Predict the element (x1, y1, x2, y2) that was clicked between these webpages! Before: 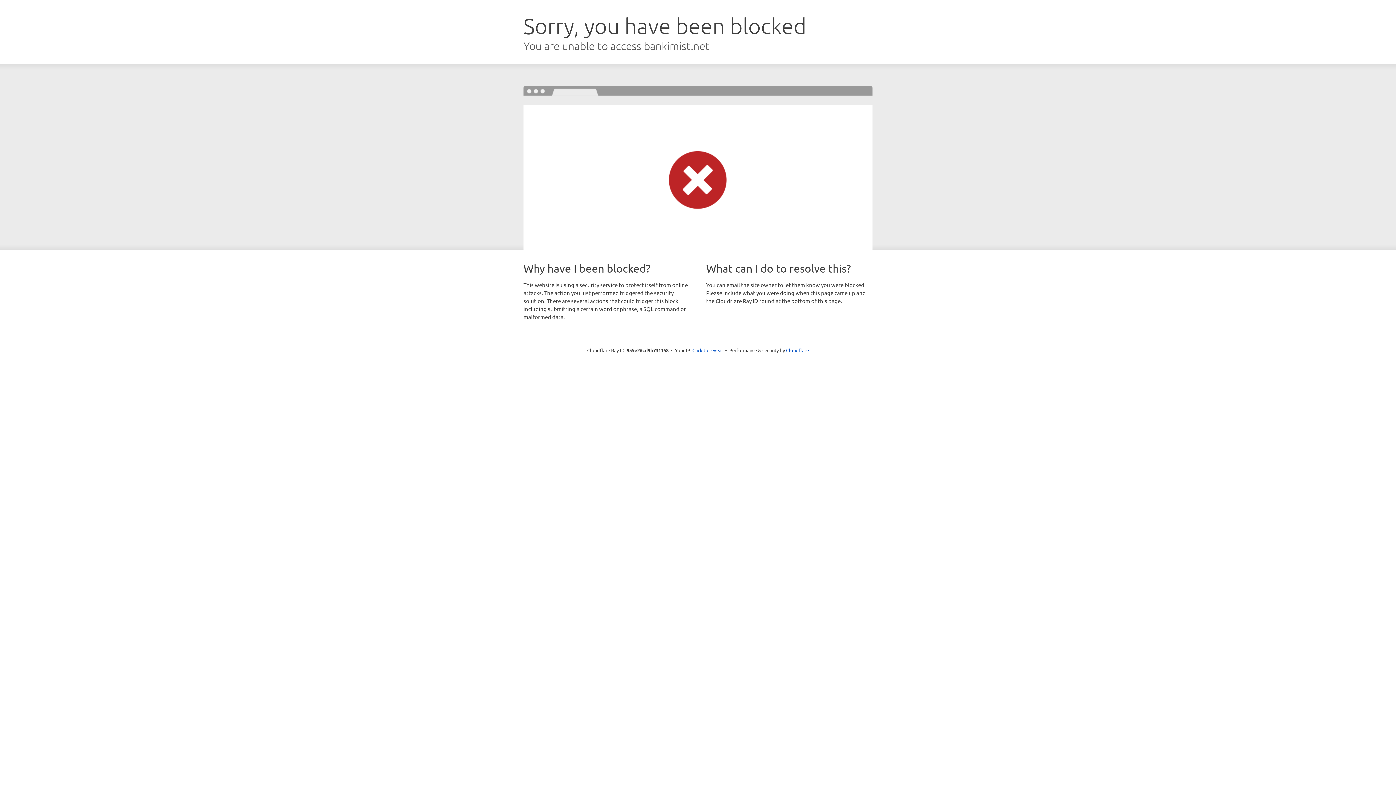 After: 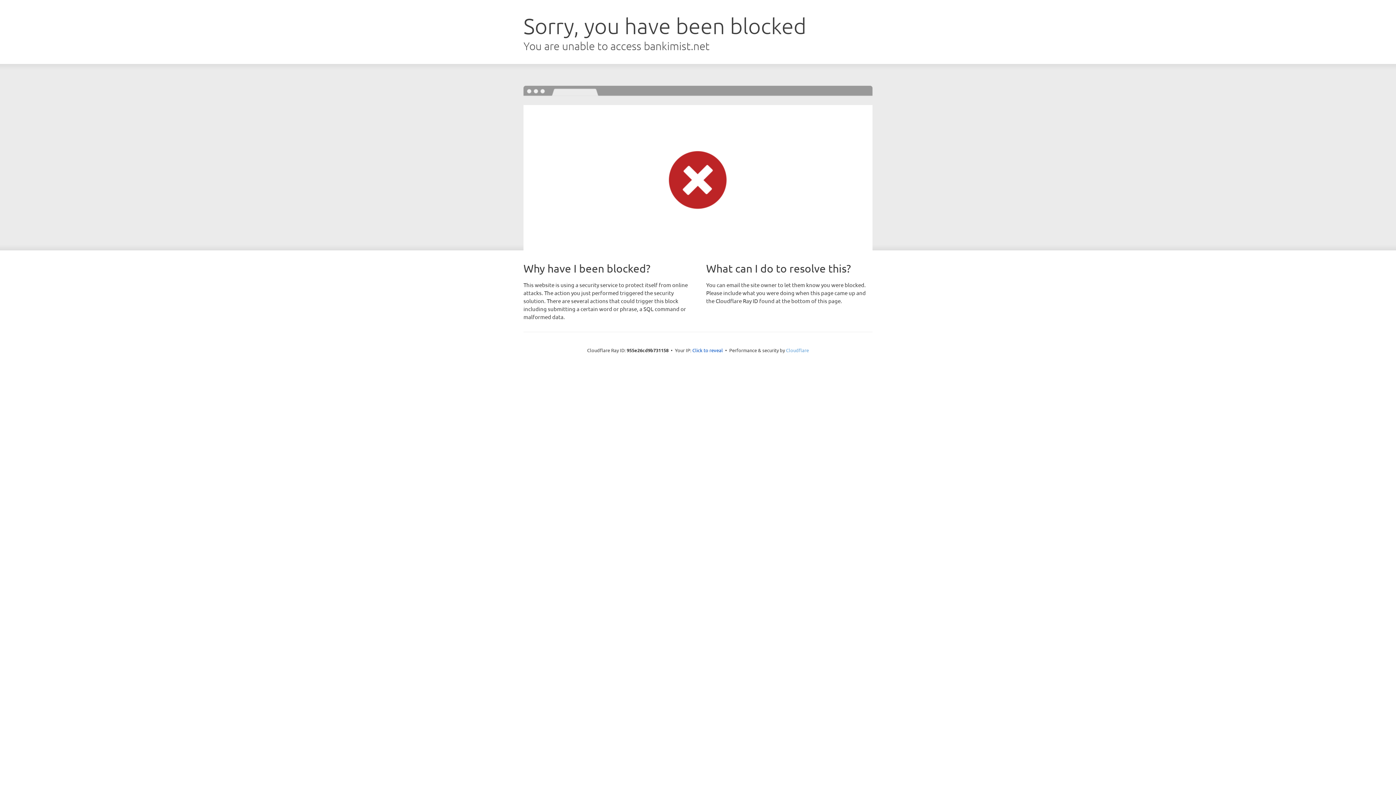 Action: label: Cloudflare bbox: (786, 347, 809, 353)